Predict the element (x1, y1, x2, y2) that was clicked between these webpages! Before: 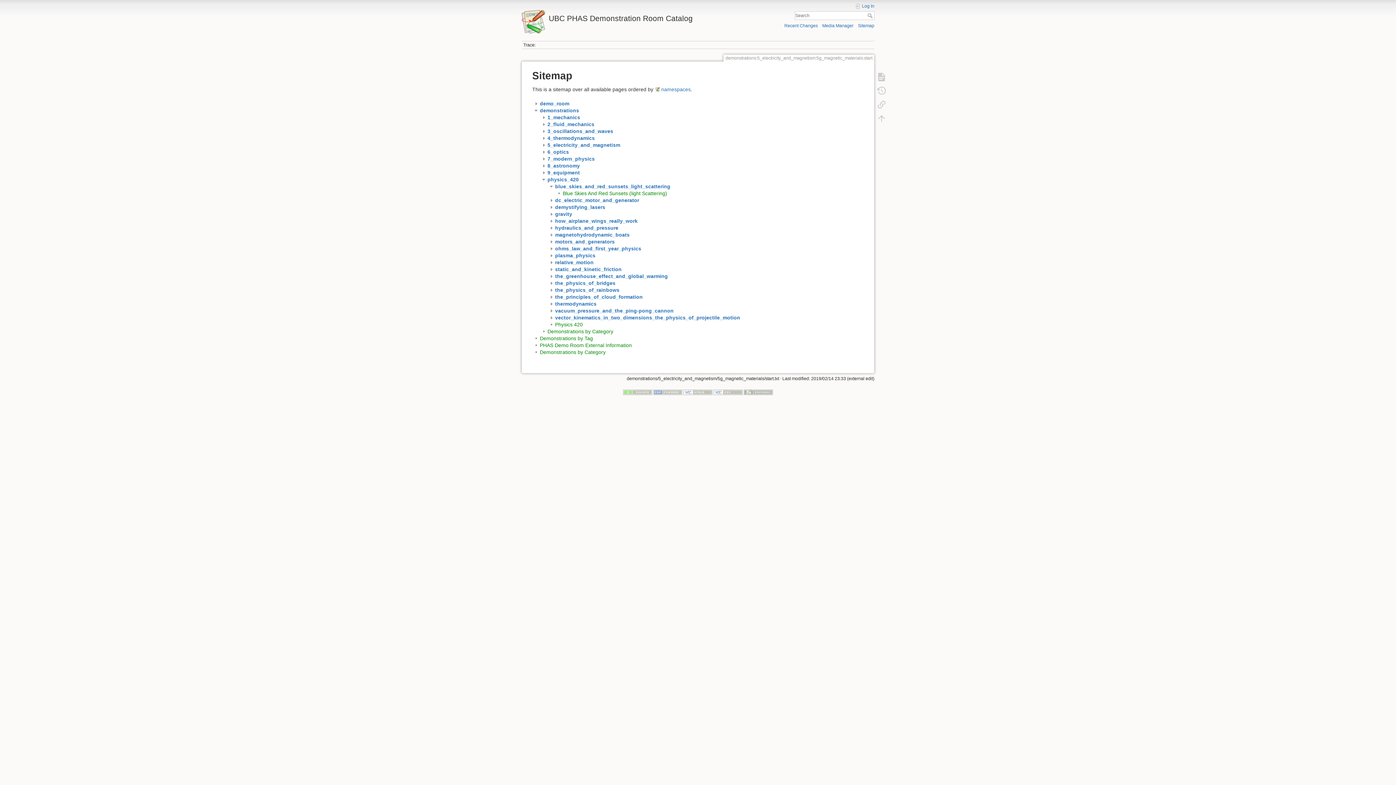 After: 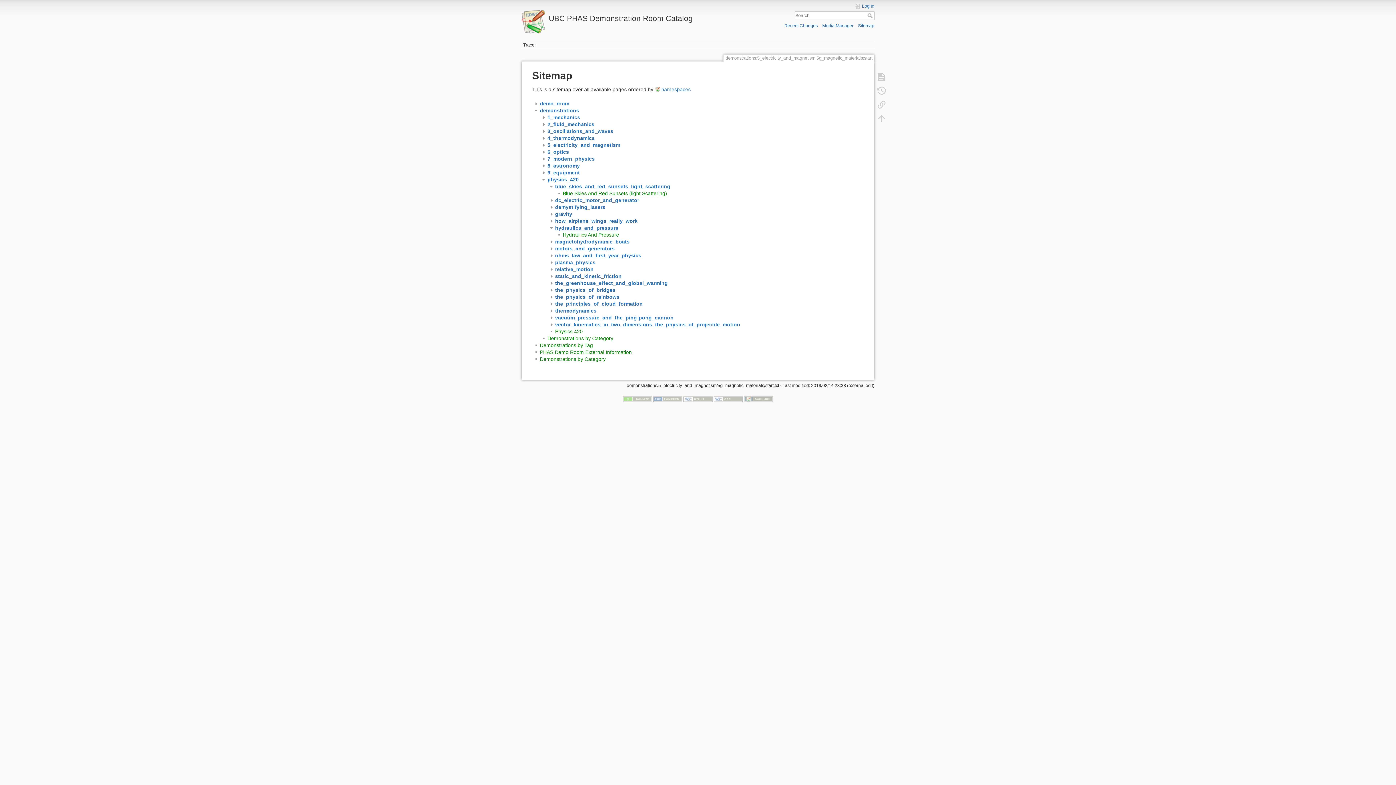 Action: label: hydraulics_and_pressure bbox: (555, 225, 618, 230)